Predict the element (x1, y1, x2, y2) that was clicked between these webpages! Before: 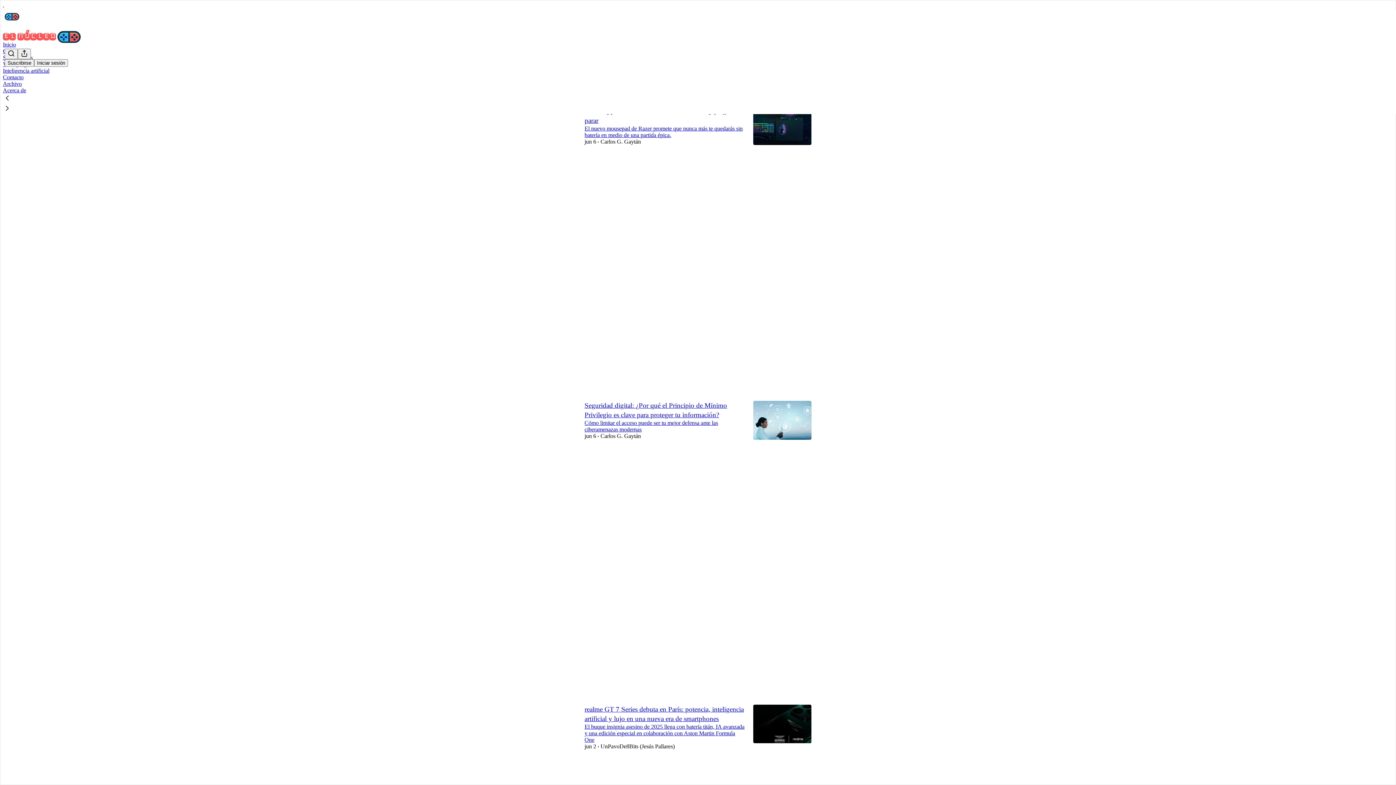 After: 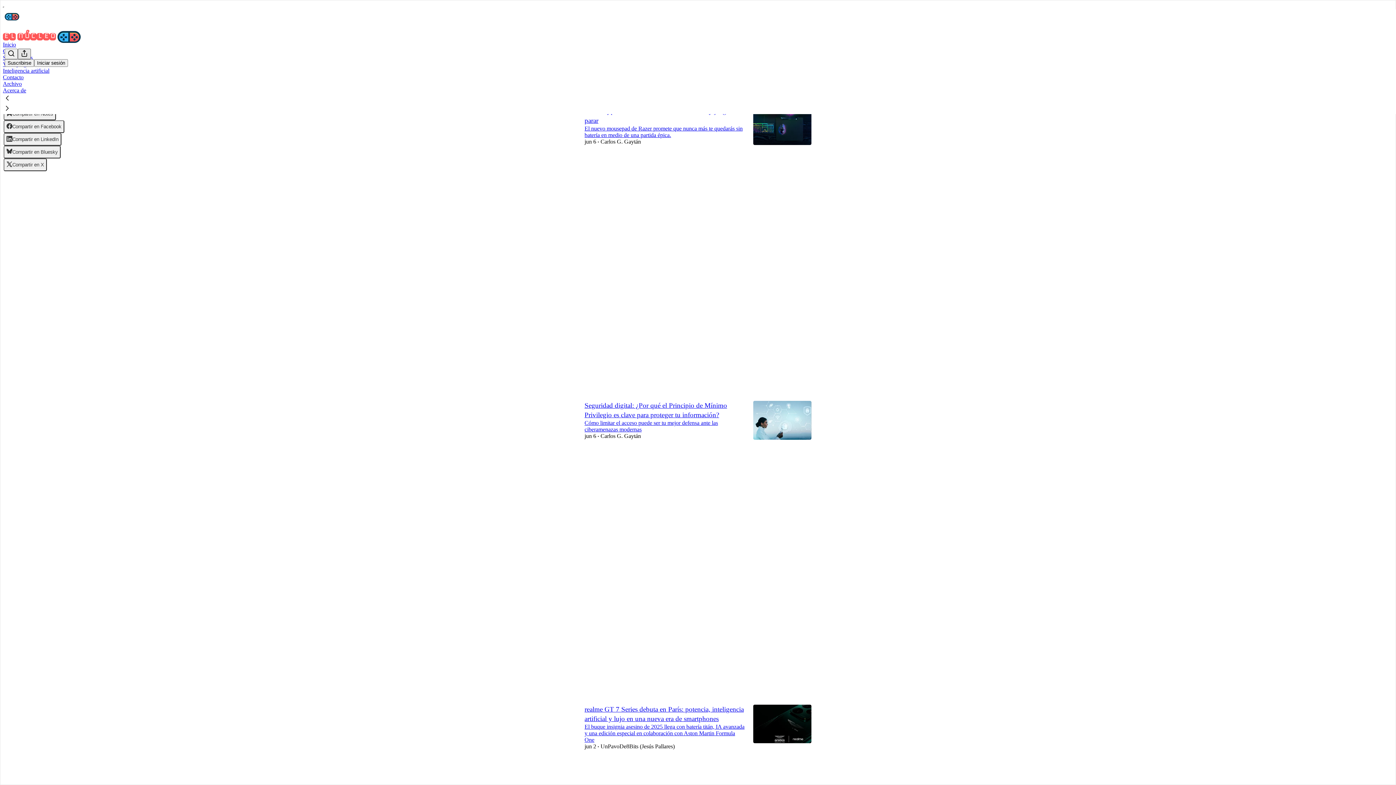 Action: label: View more bbox: (17, 48, 30, 59)